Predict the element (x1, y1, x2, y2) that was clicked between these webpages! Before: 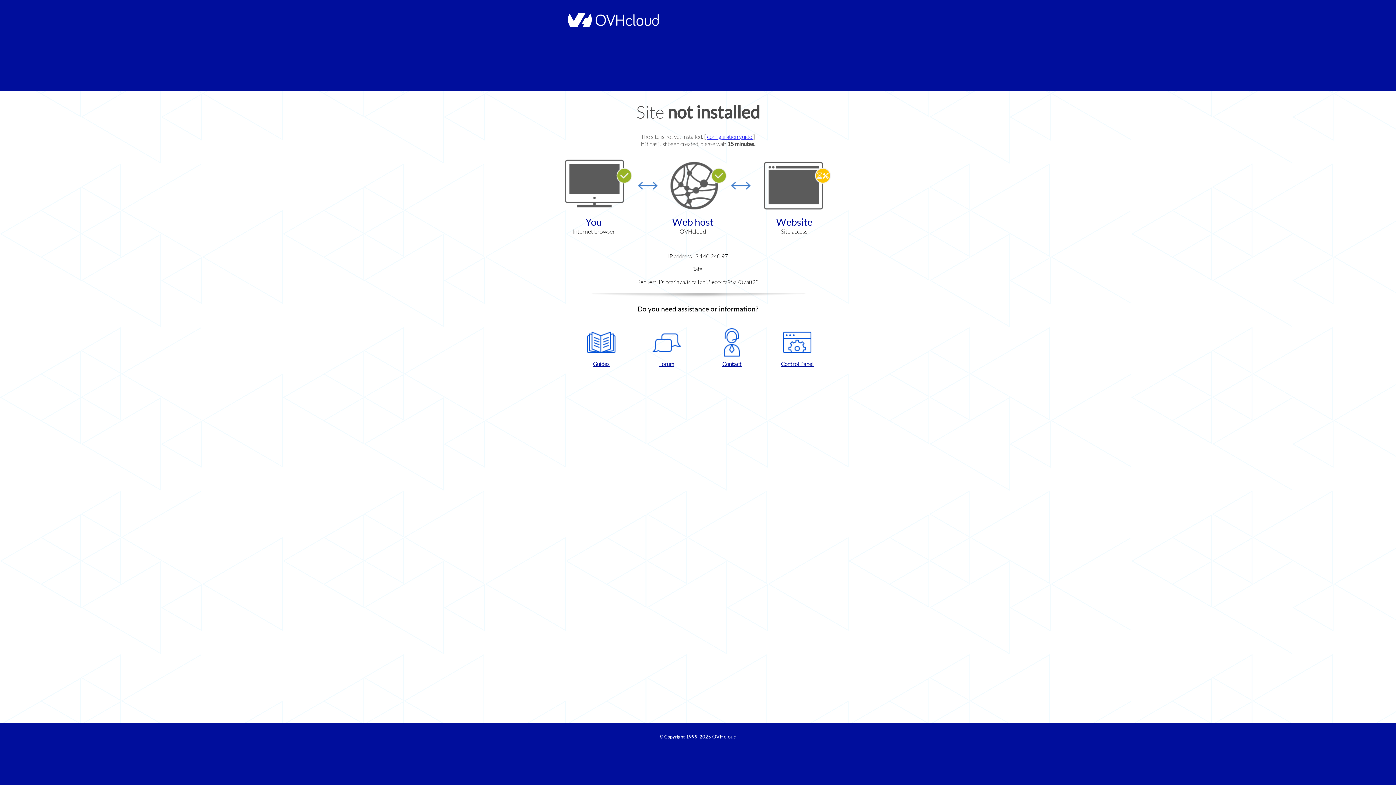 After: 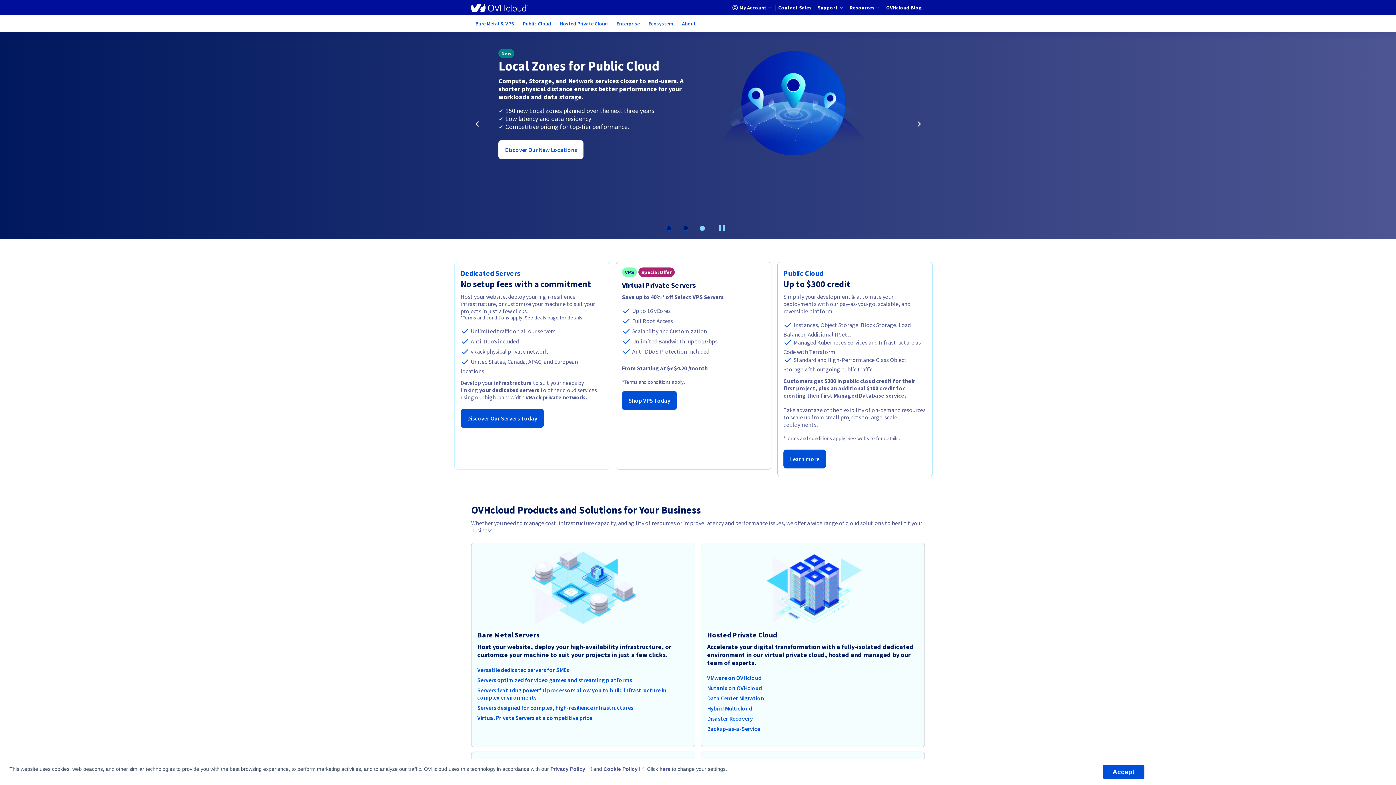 Action: label: OVHcloud bbox: (712, 734, 736, 740)